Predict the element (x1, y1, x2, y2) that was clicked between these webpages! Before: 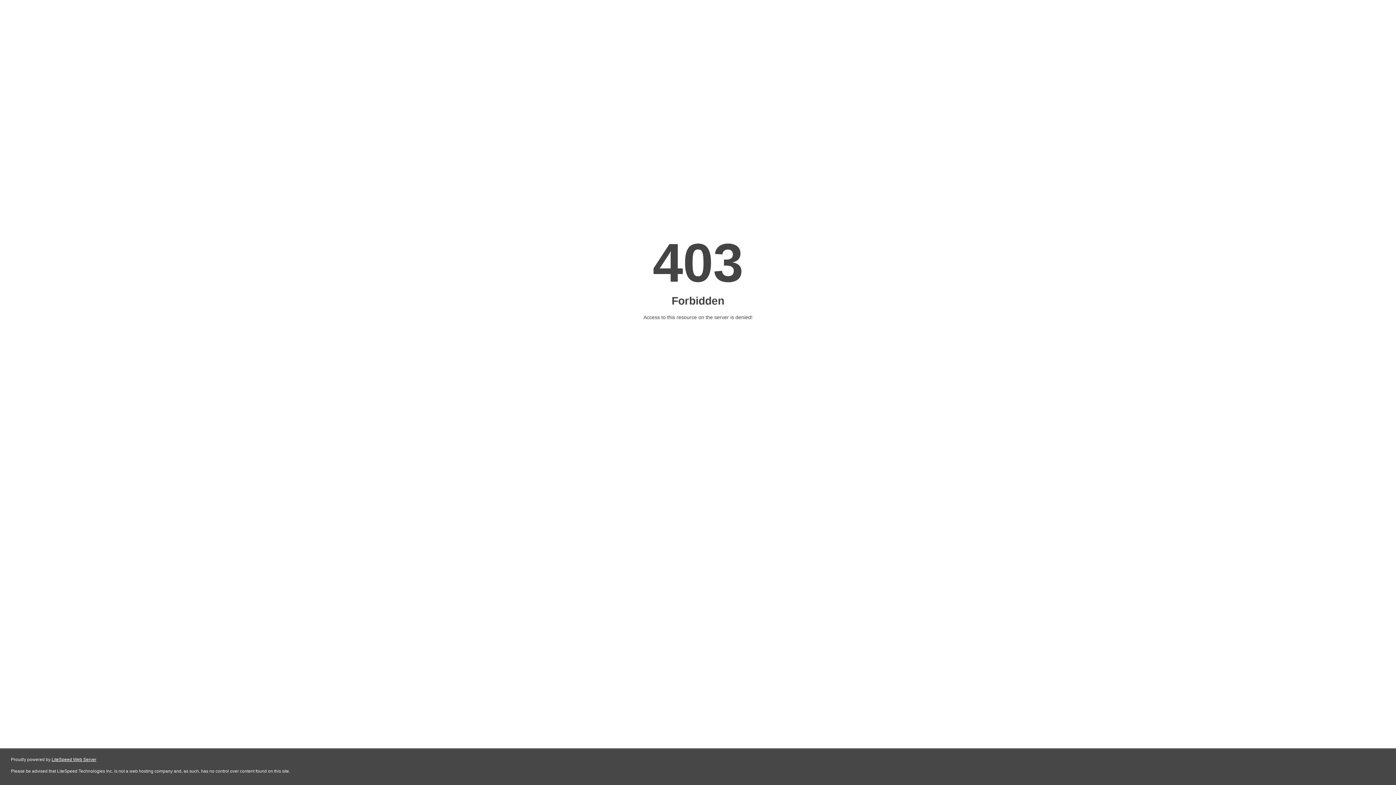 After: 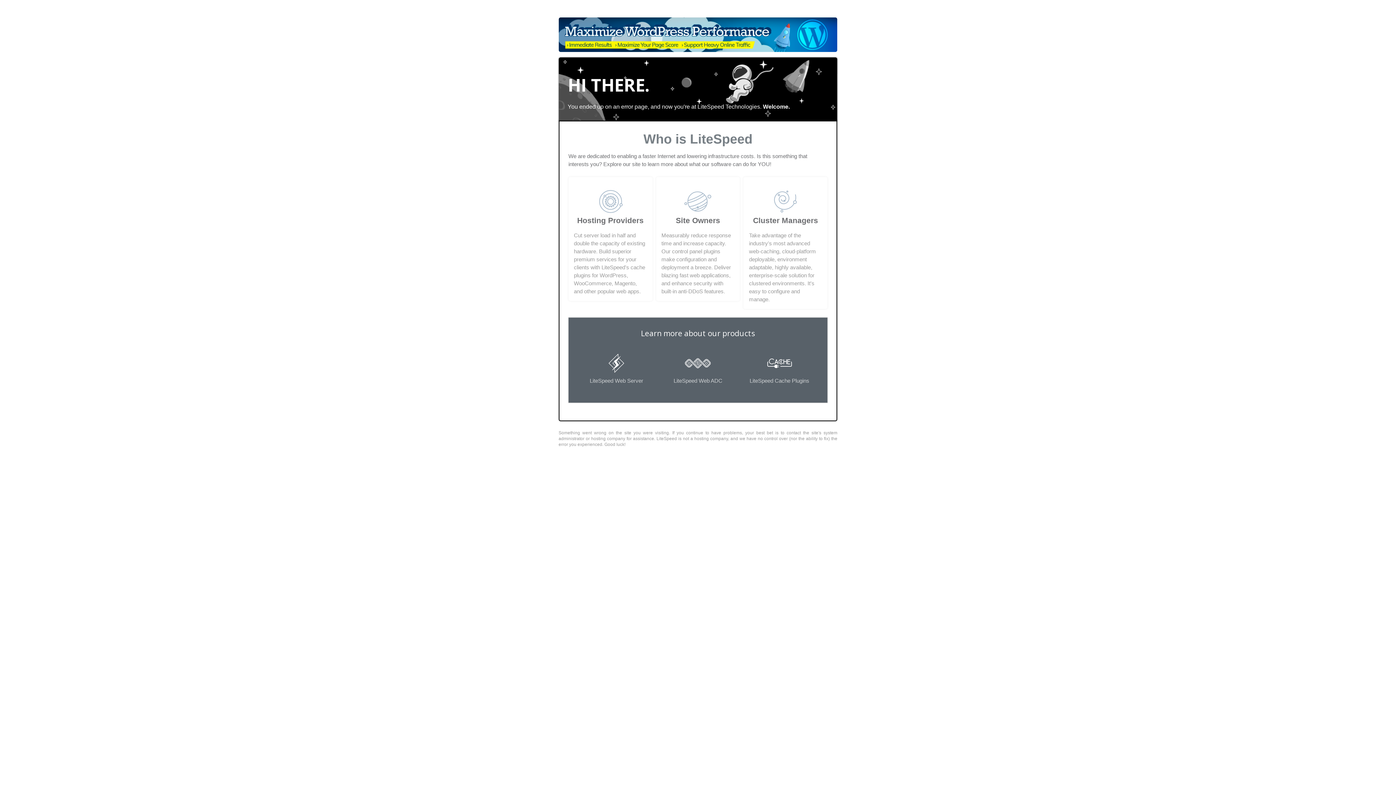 Action: label: LiteSpeed Web Server bbox: (51, 757, 96, 762)